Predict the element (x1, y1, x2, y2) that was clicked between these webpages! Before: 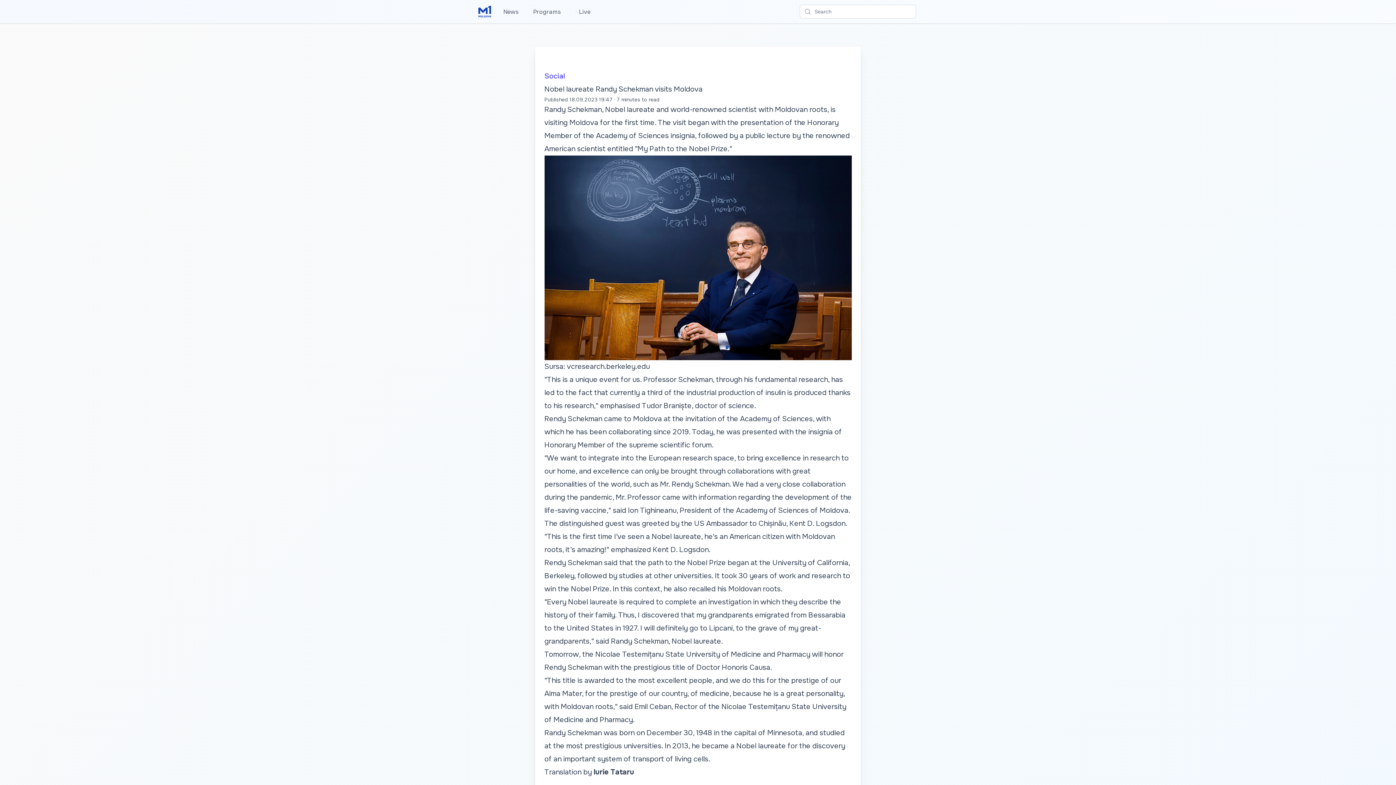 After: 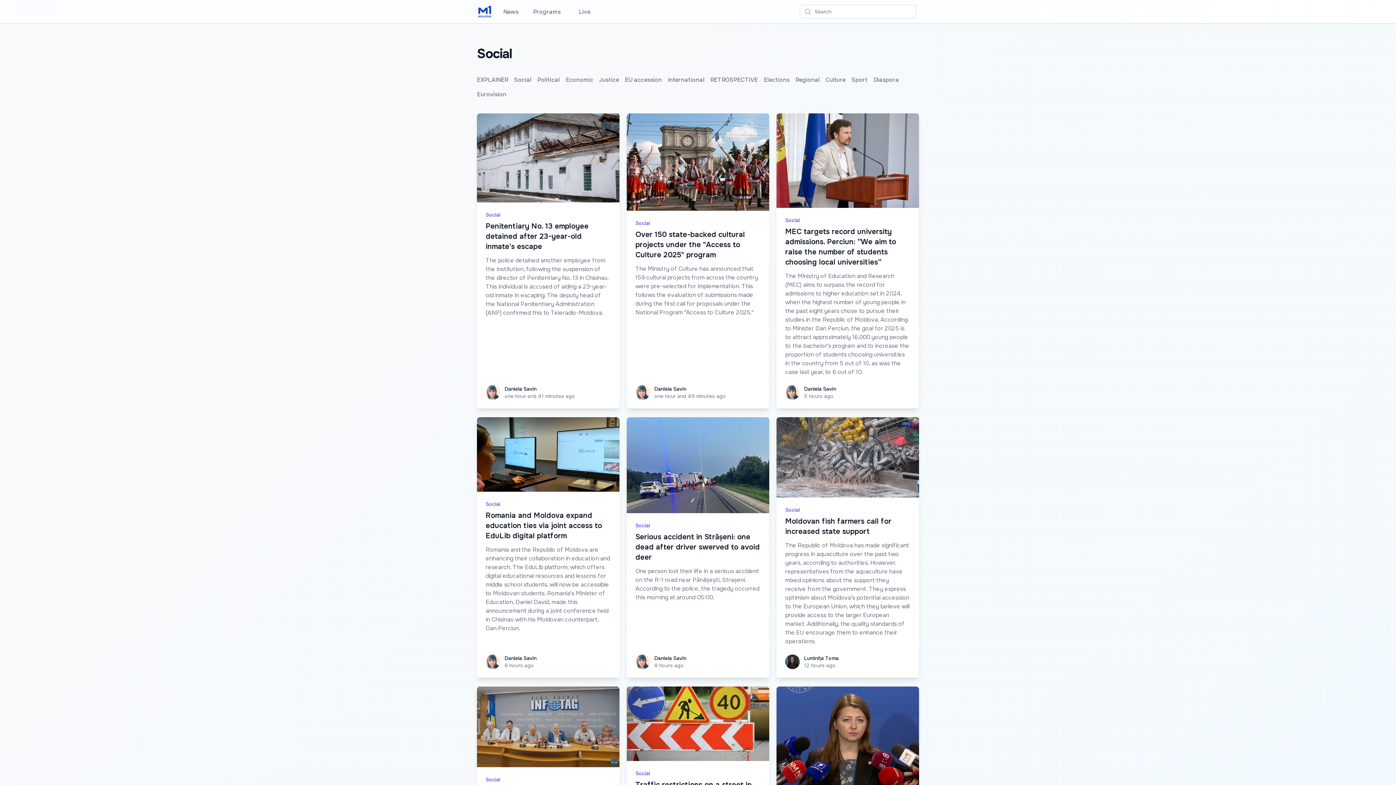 Action: bbox: (544, 65, 564, 86) label: Social